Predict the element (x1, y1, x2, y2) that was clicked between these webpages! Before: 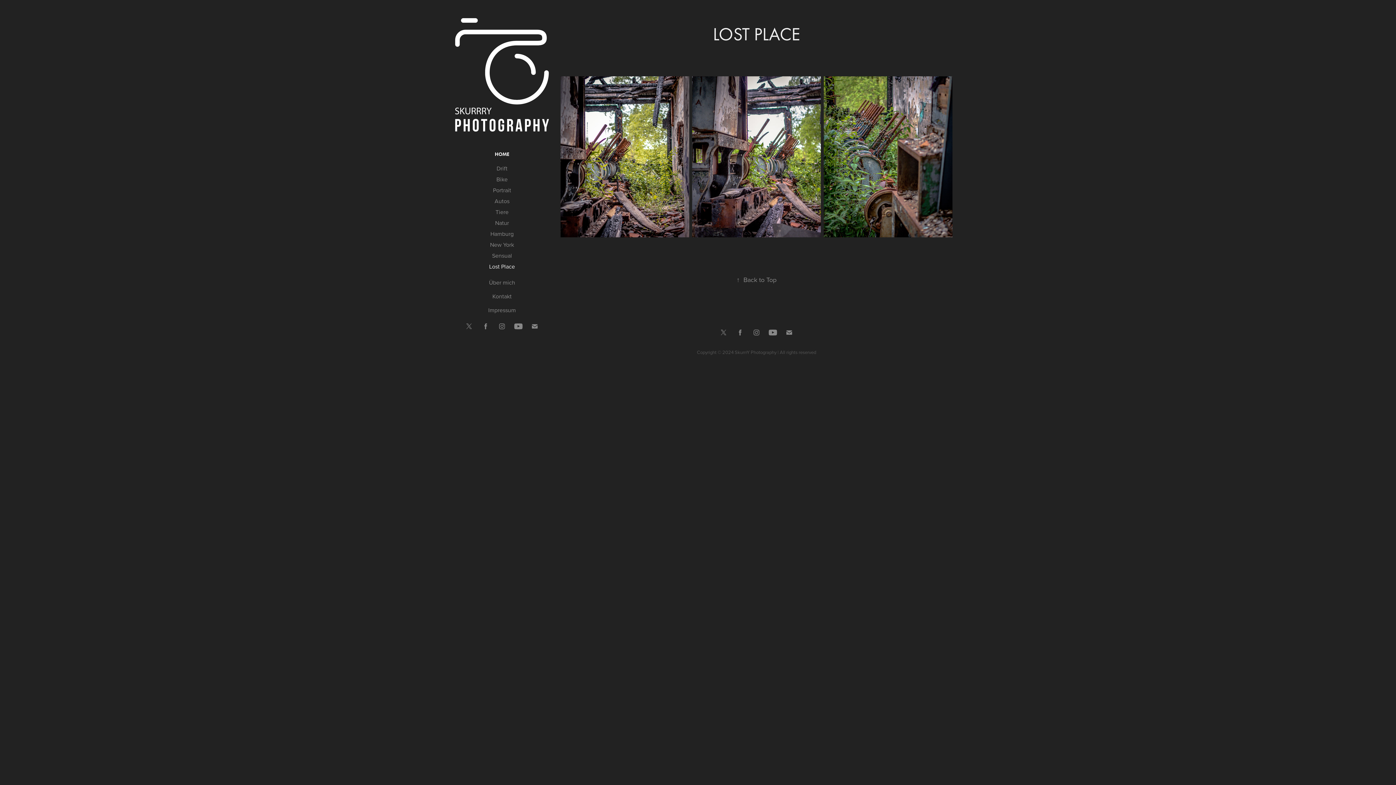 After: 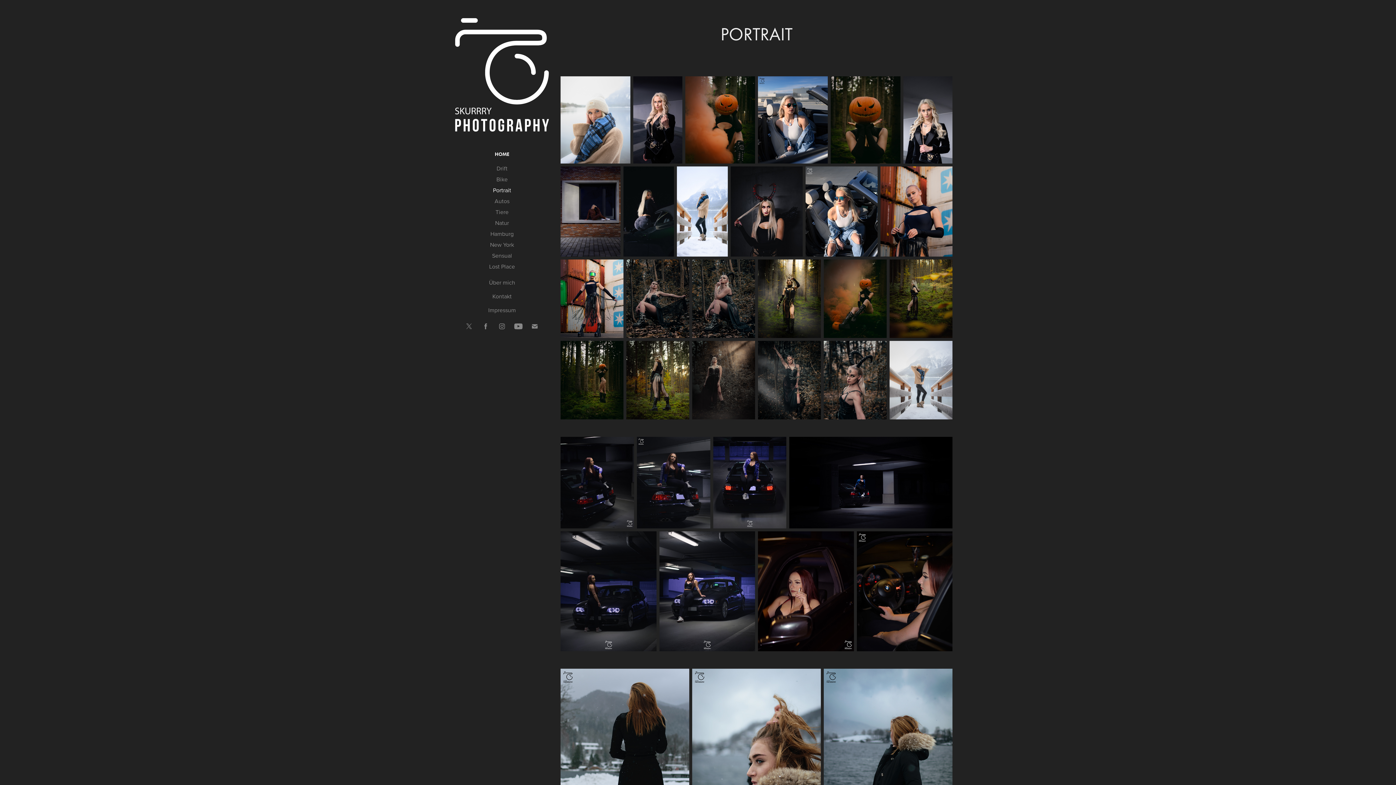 Action: label: Portrait bbox: (493, 186, 511, 194)